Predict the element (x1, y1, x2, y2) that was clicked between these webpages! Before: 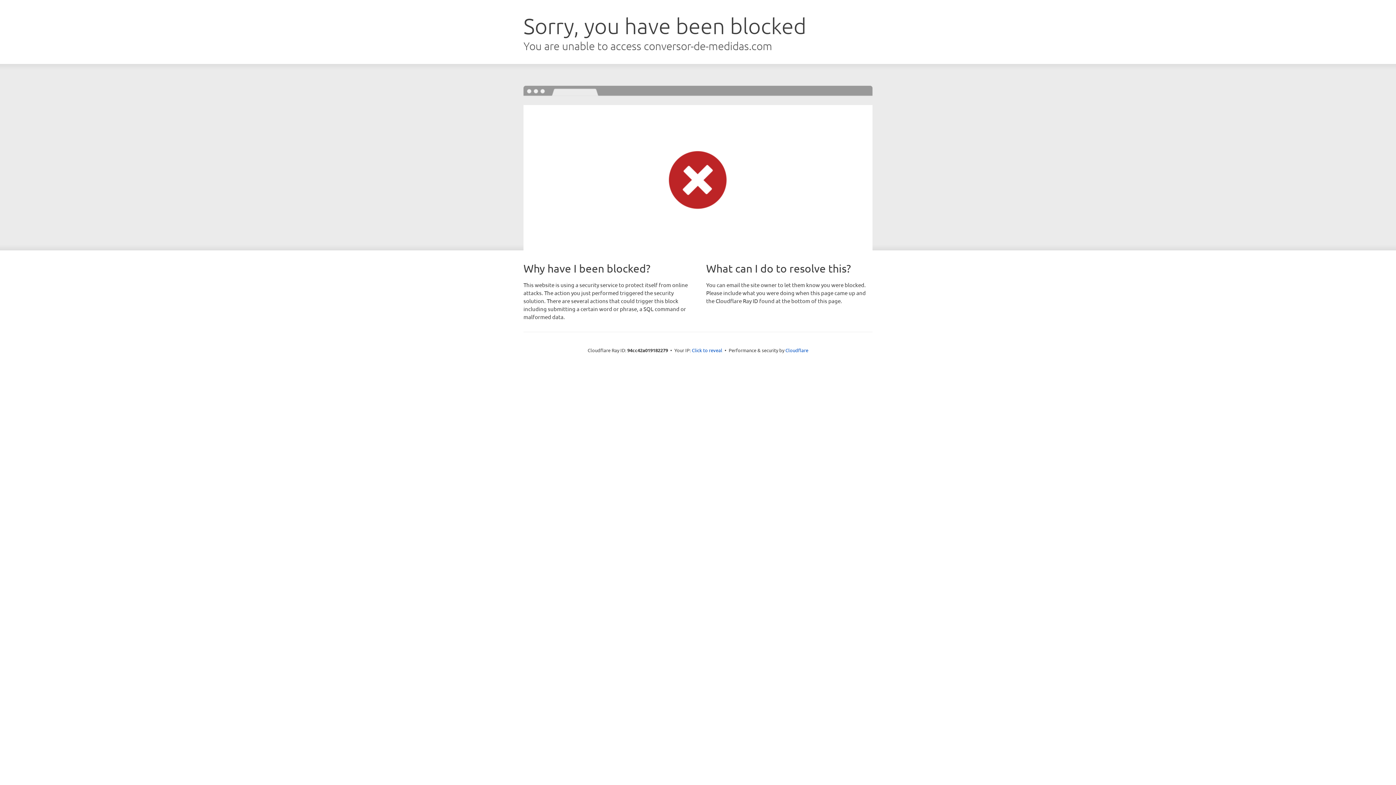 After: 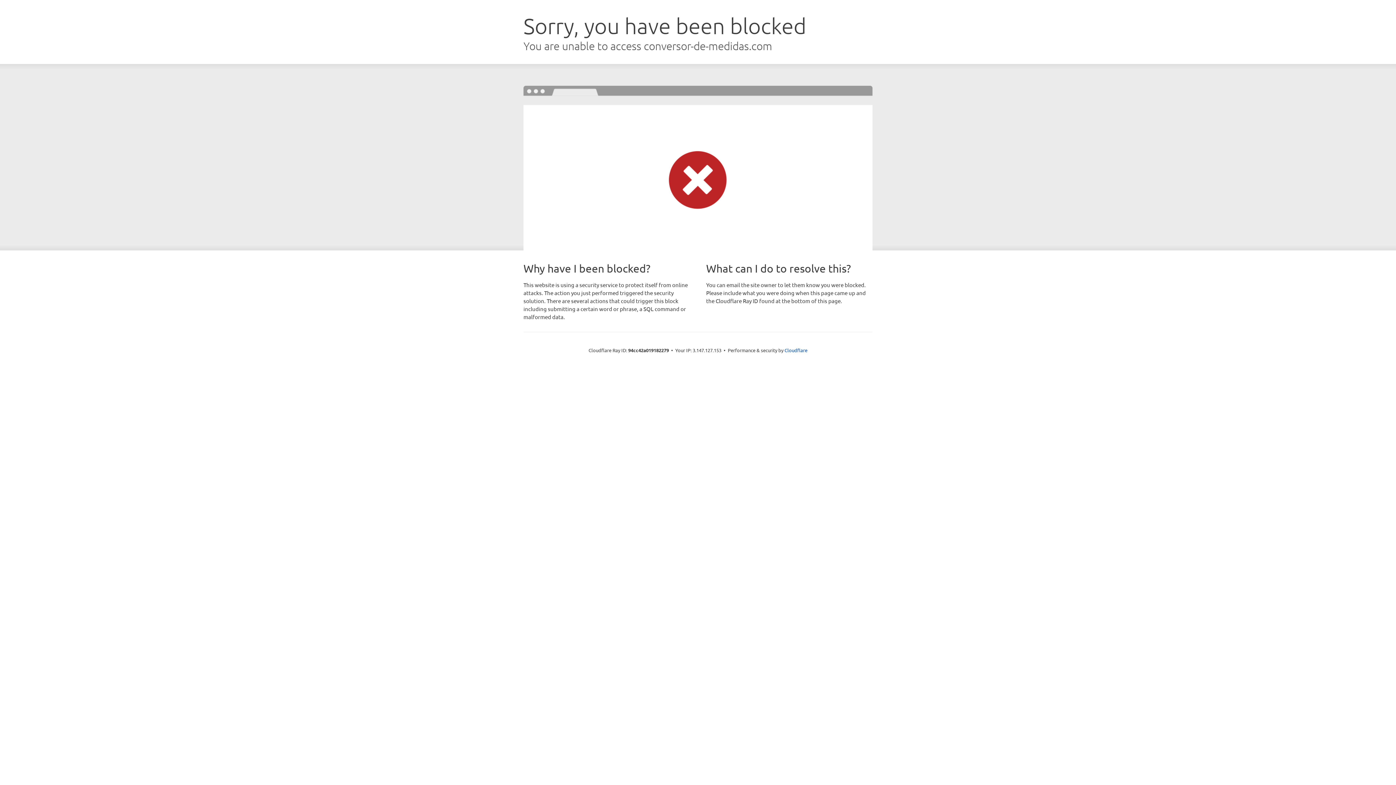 Action: label: Click to reveal bbox: (692, 346, 722, 353)